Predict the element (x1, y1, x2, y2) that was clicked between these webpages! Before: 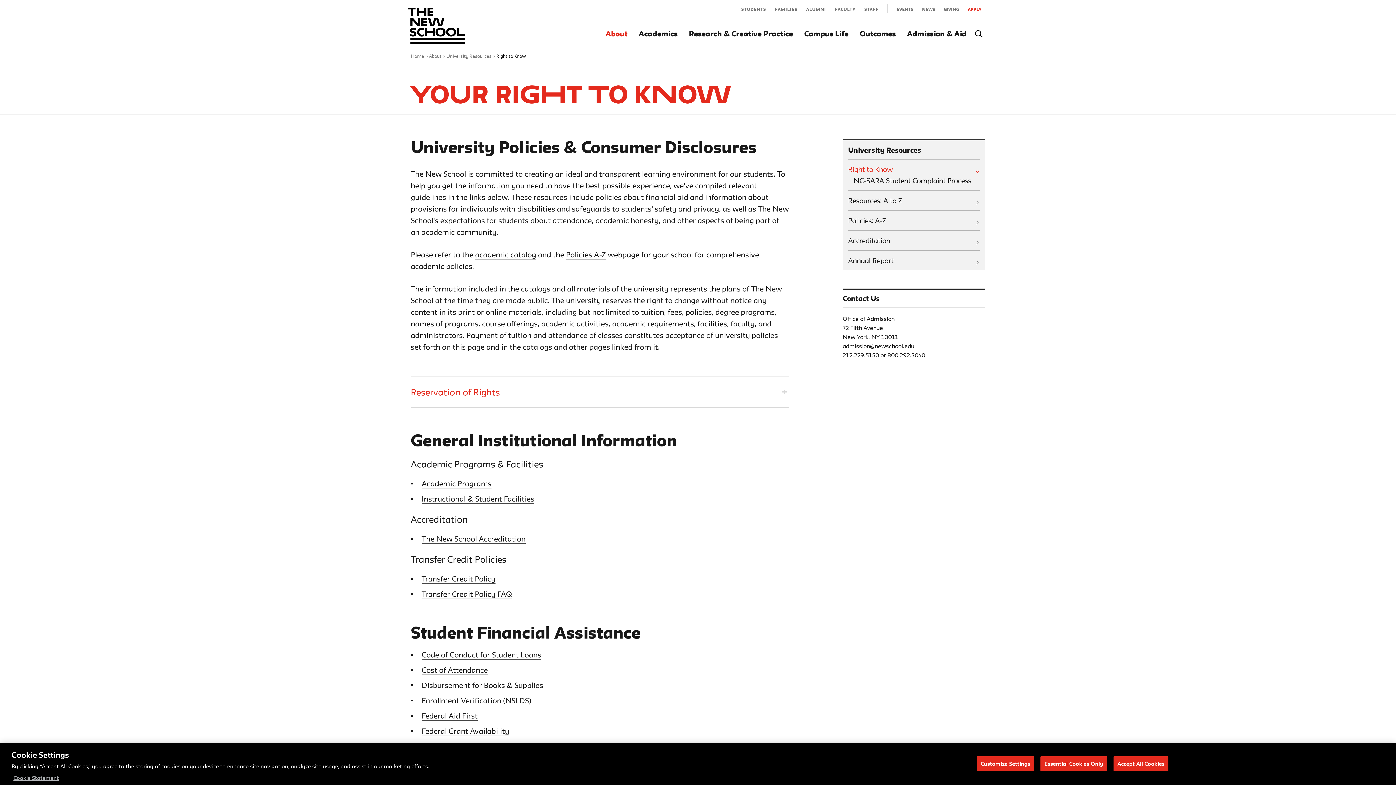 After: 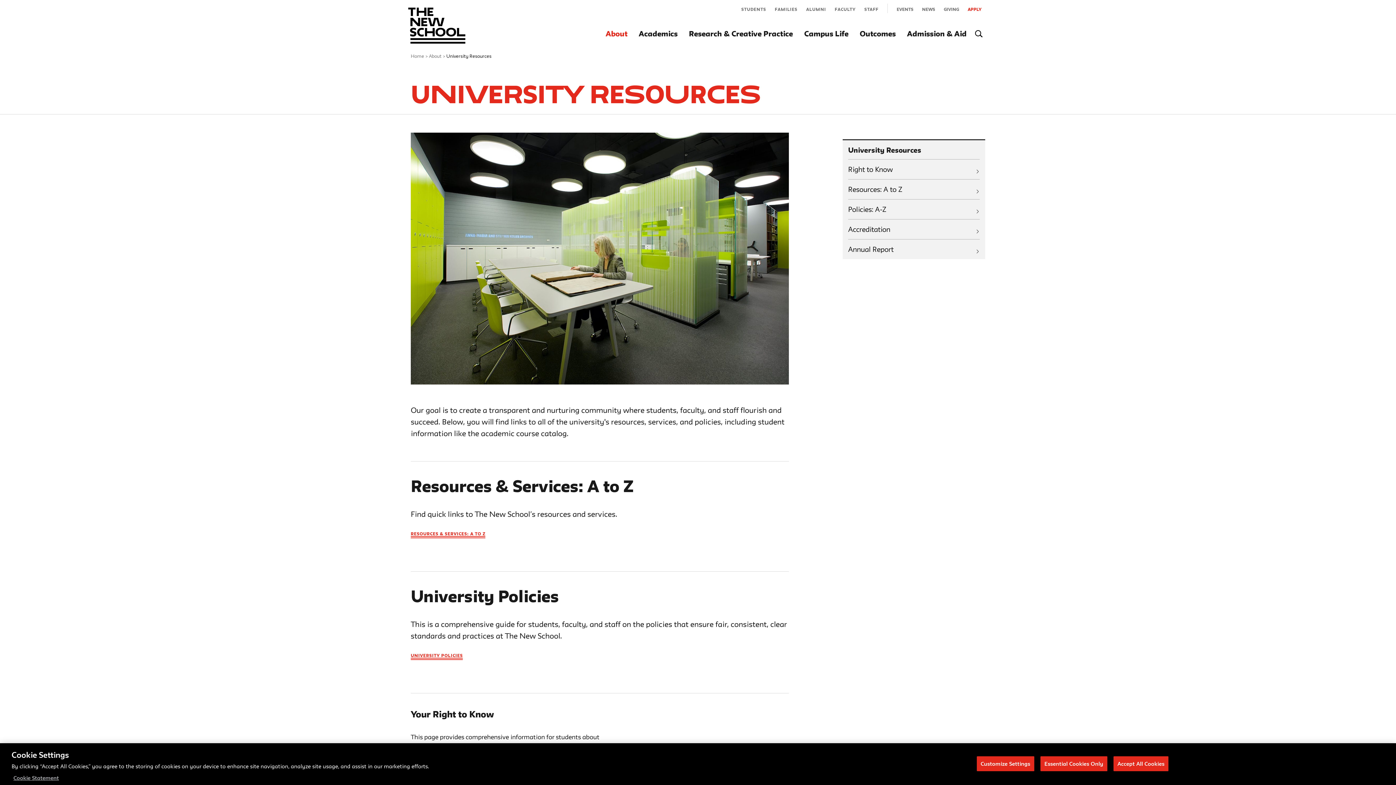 Action: label: University Resources bbox: (446, 52, 491, 59)